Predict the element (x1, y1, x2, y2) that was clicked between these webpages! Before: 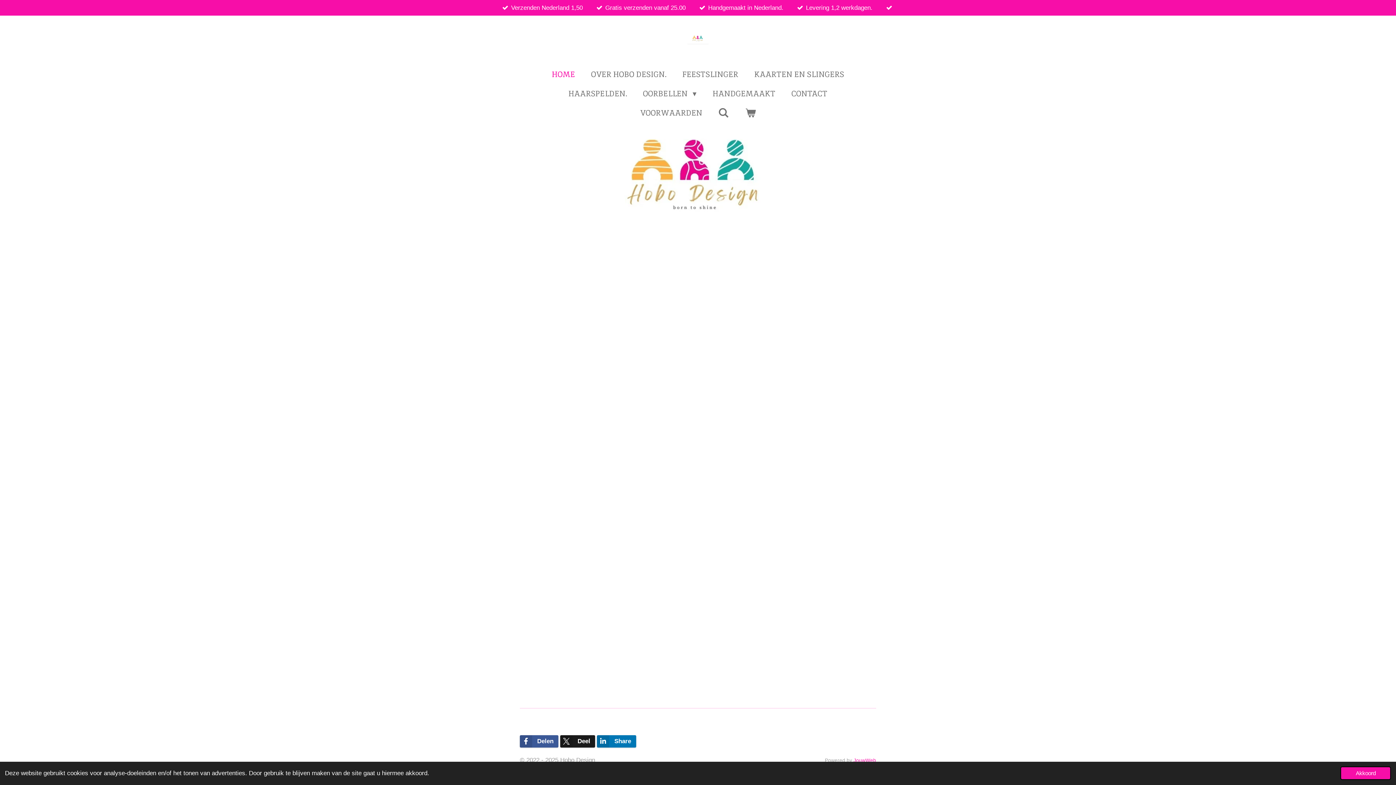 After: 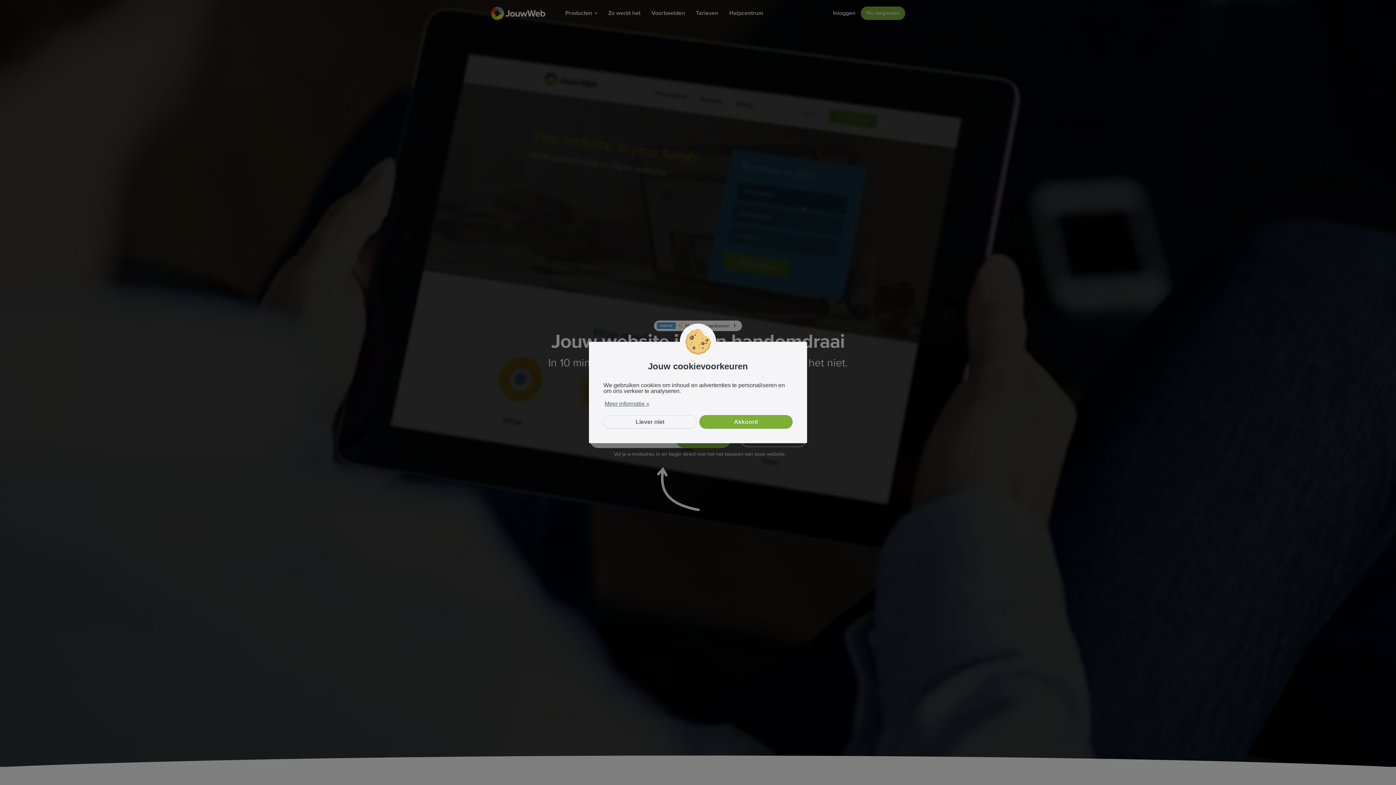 Action: label: JouwWeb bbox: (853, 758, 876, 763)